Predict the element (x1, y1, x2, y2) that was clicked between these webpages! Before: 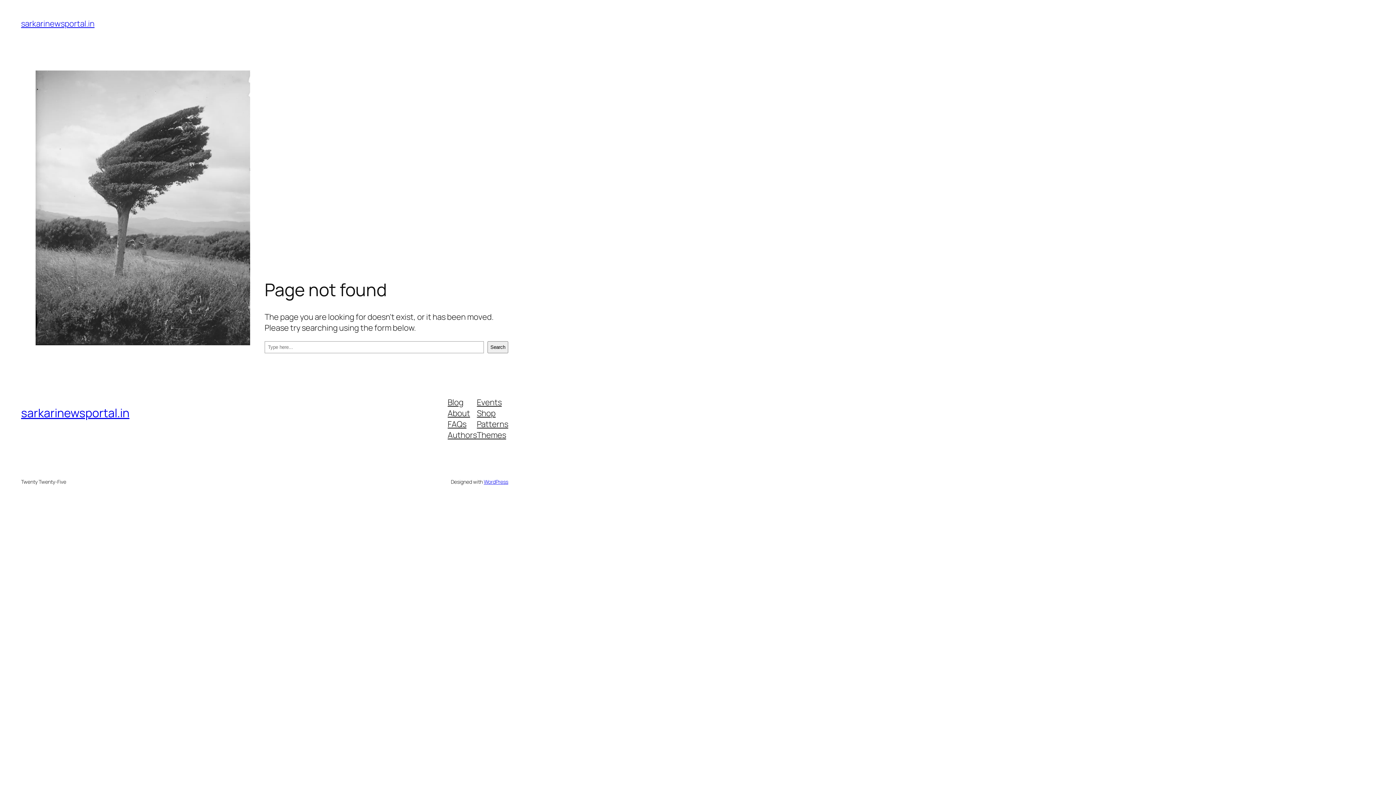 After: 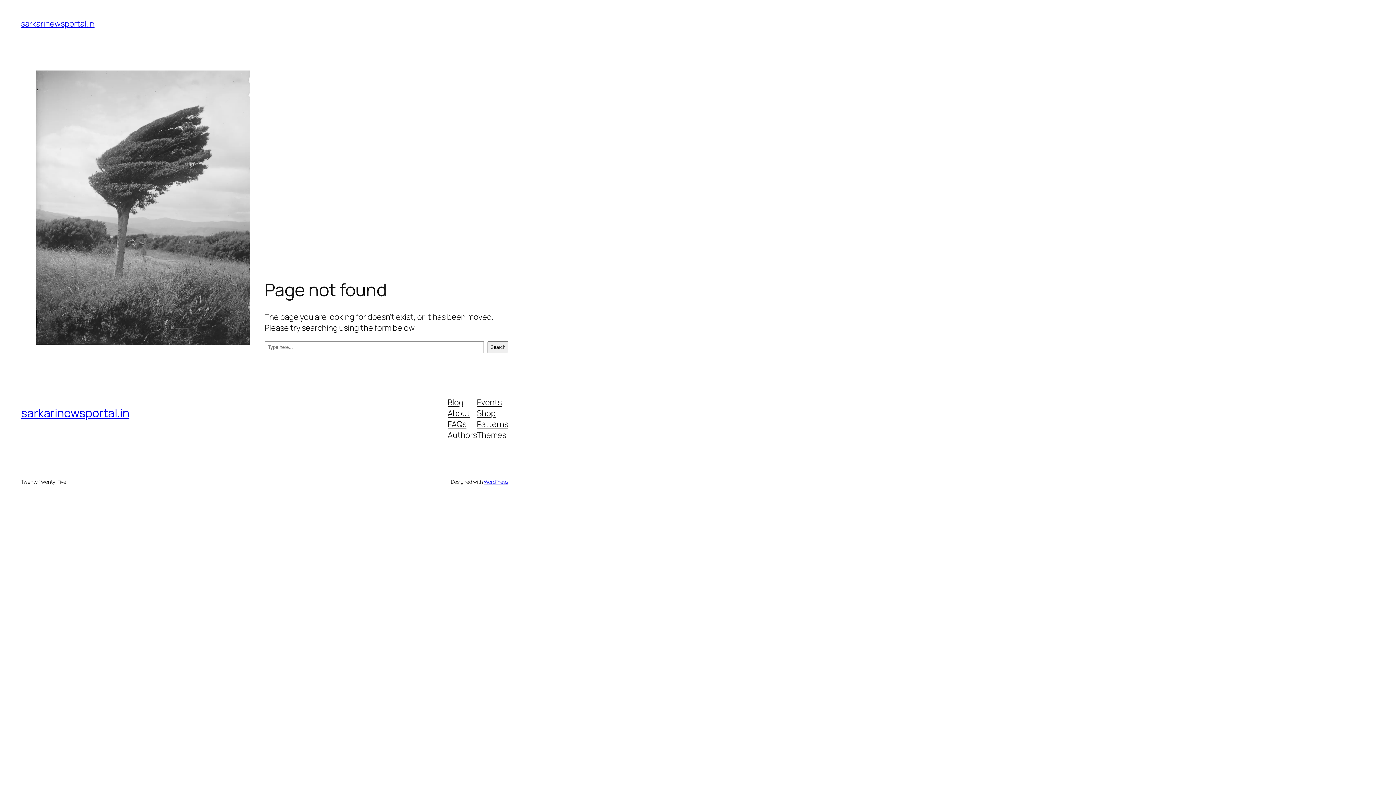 Action: label: Patterns bbox: (477, 418, 508, 429)